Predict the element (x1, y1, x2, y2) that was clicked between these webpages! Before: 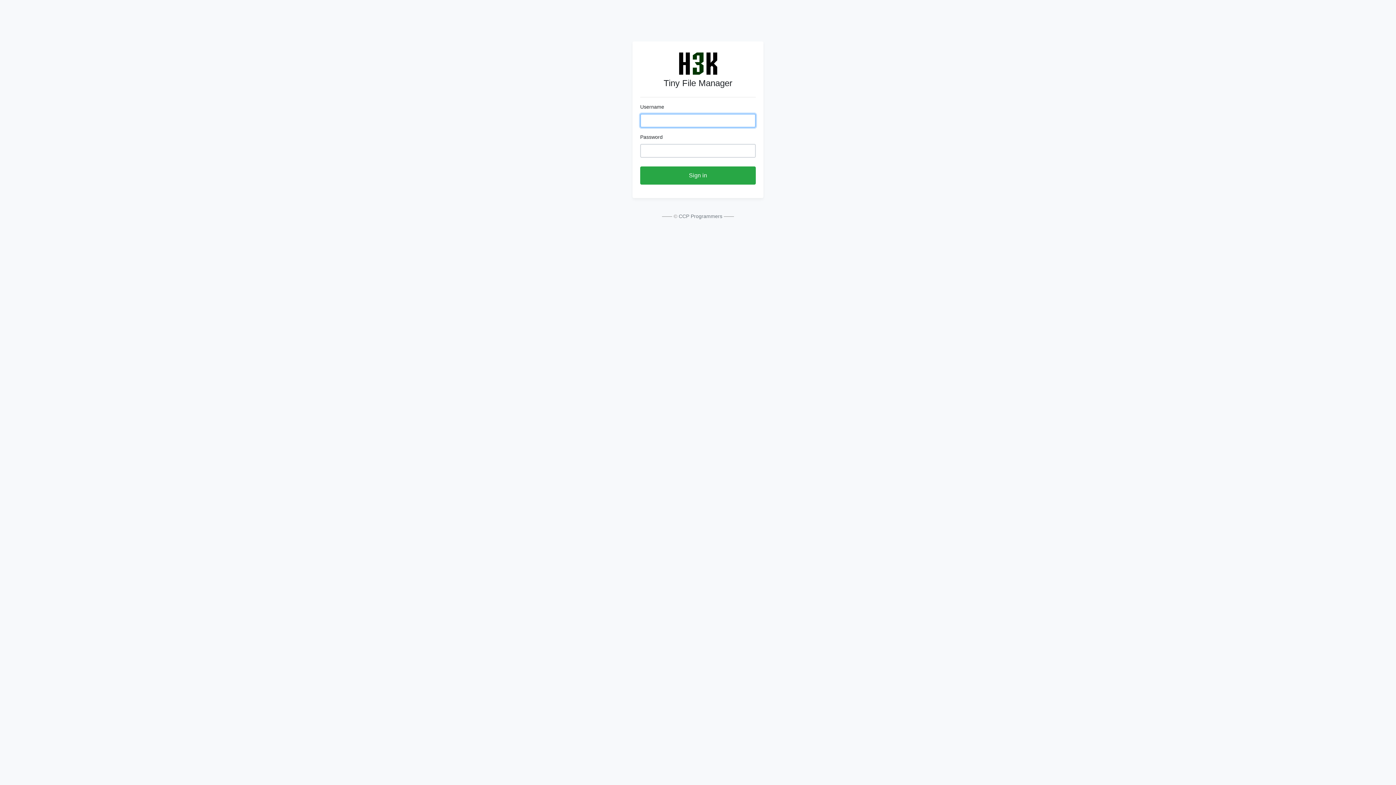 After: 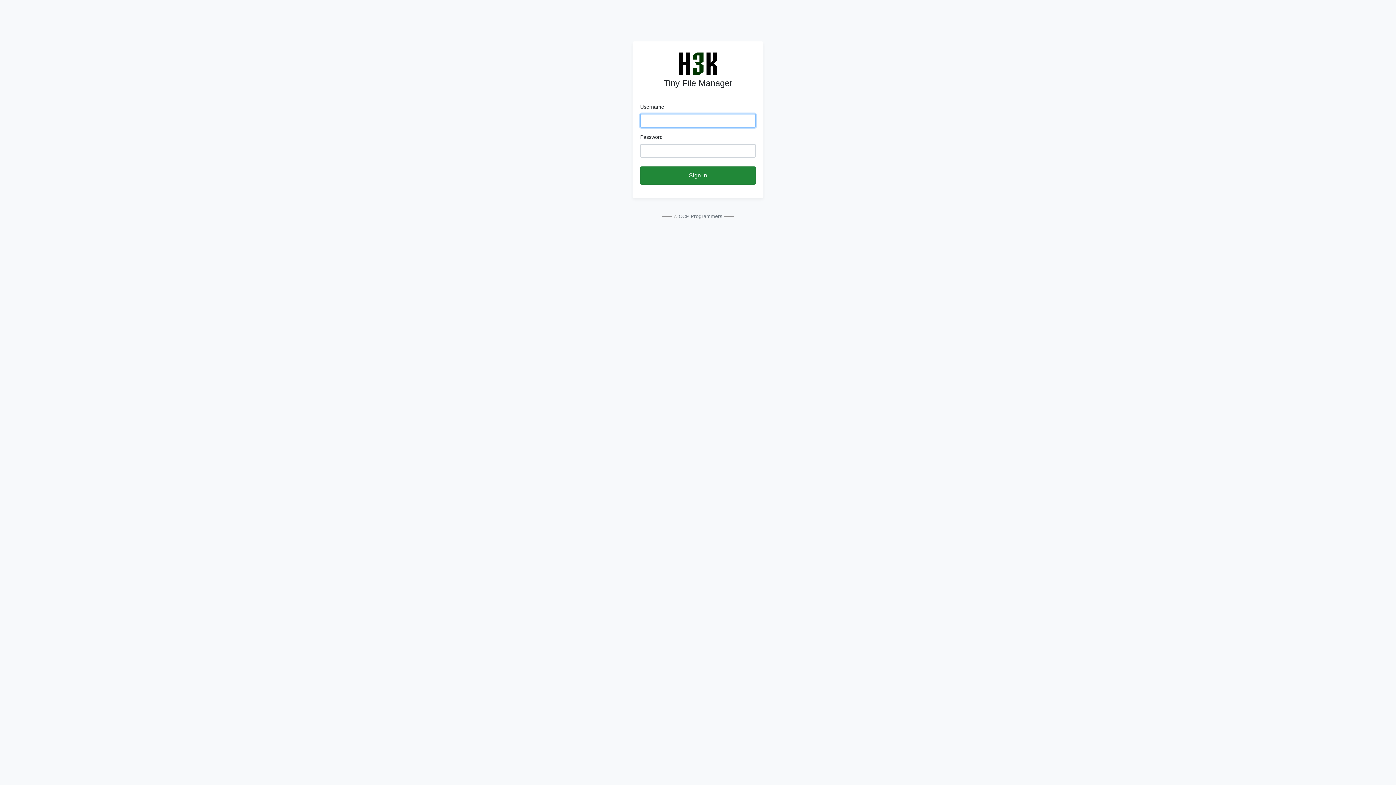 Action: bbox: (640, 166, 756, 184) label: Sign in